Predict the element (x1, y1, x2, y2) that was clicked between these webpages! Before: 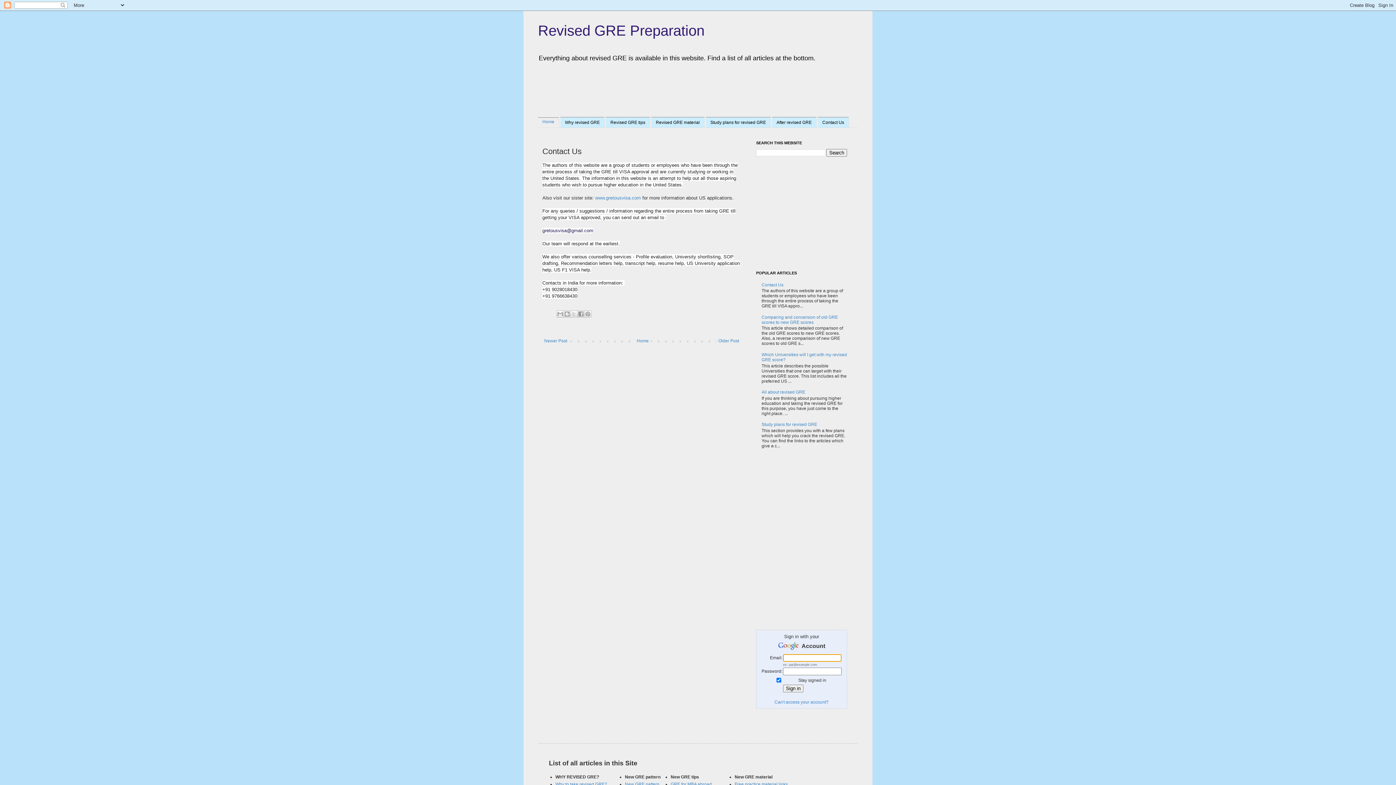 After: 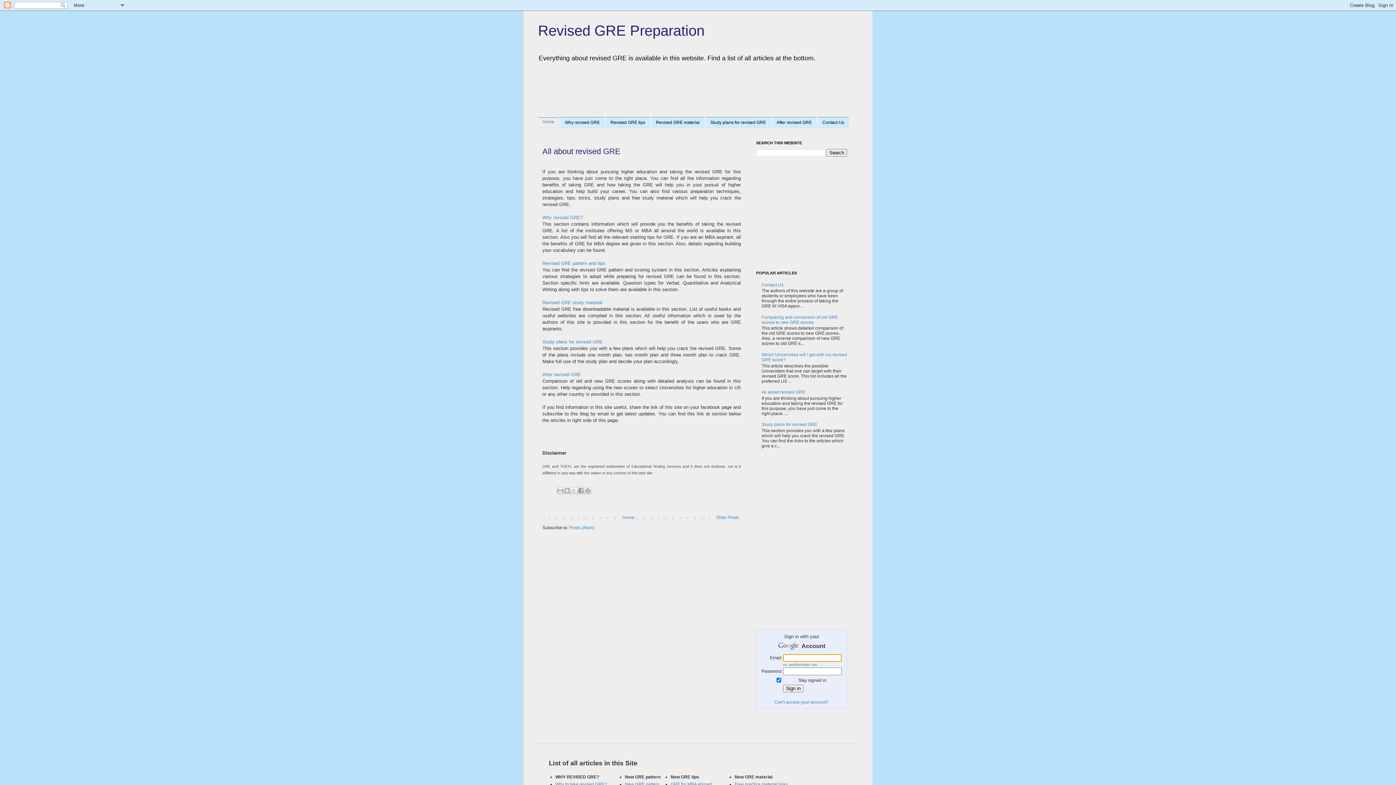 Action: bbox: (538, 22, 704, 38) label: Revised GRE Preparation